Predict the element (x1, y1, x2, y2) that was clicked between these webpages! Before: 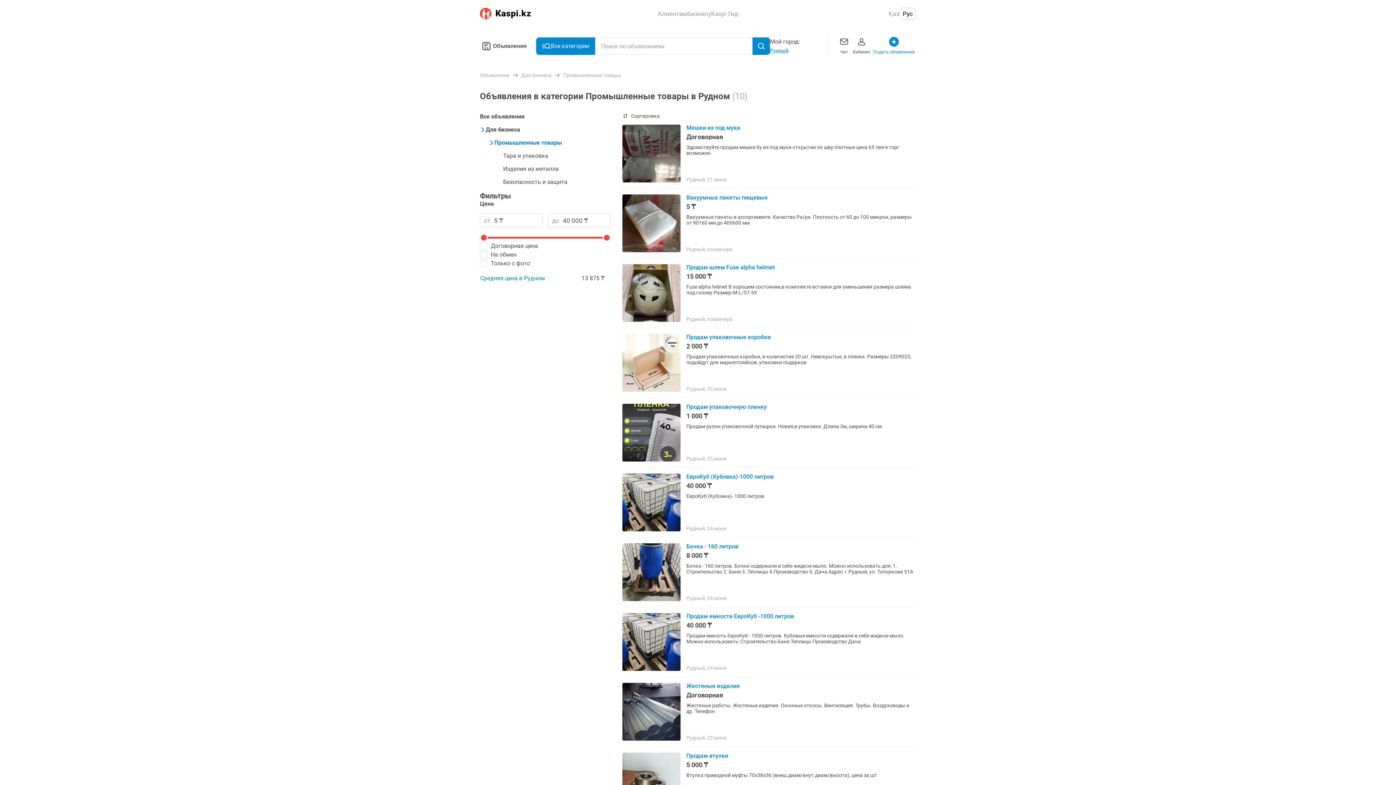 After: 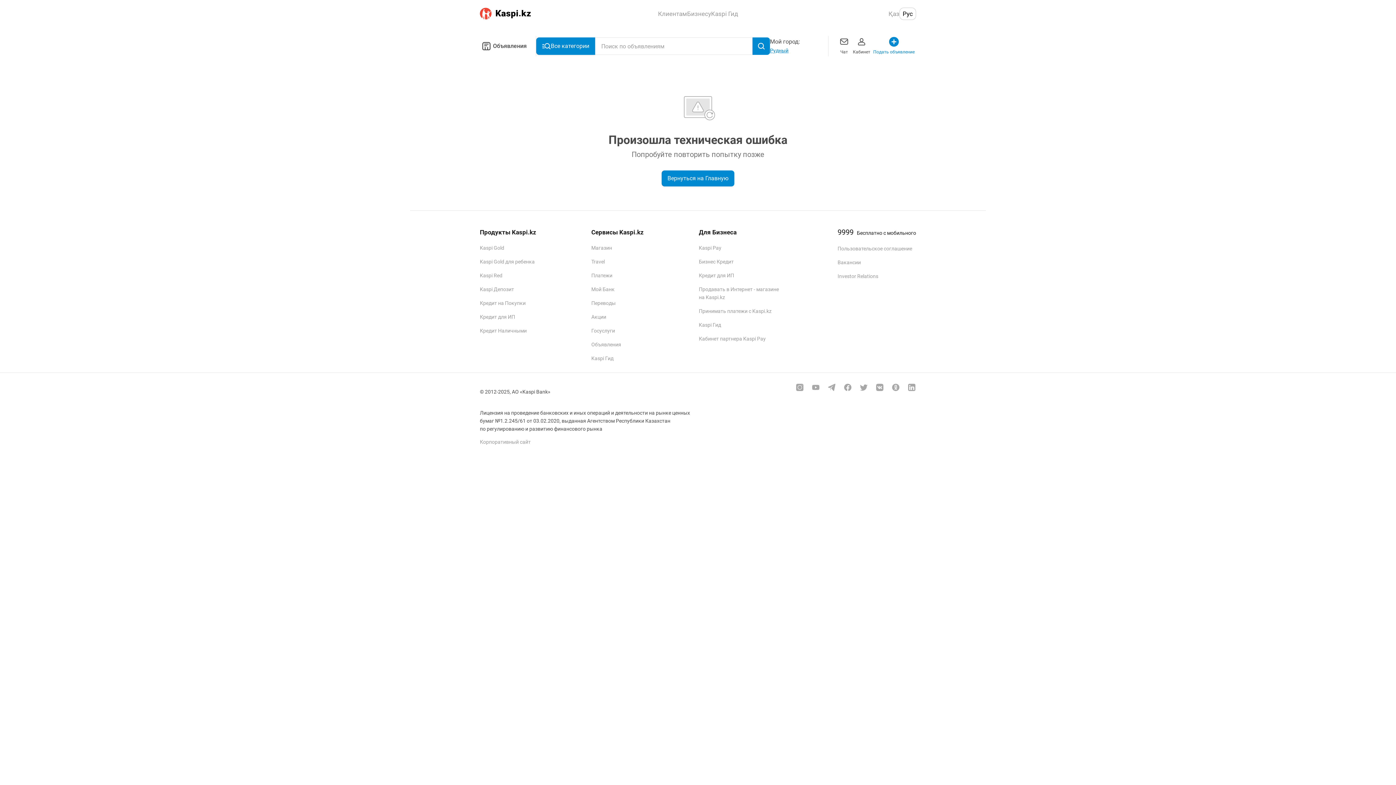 Action: bbox: (480, 113, 610, 120) label: Все объявления